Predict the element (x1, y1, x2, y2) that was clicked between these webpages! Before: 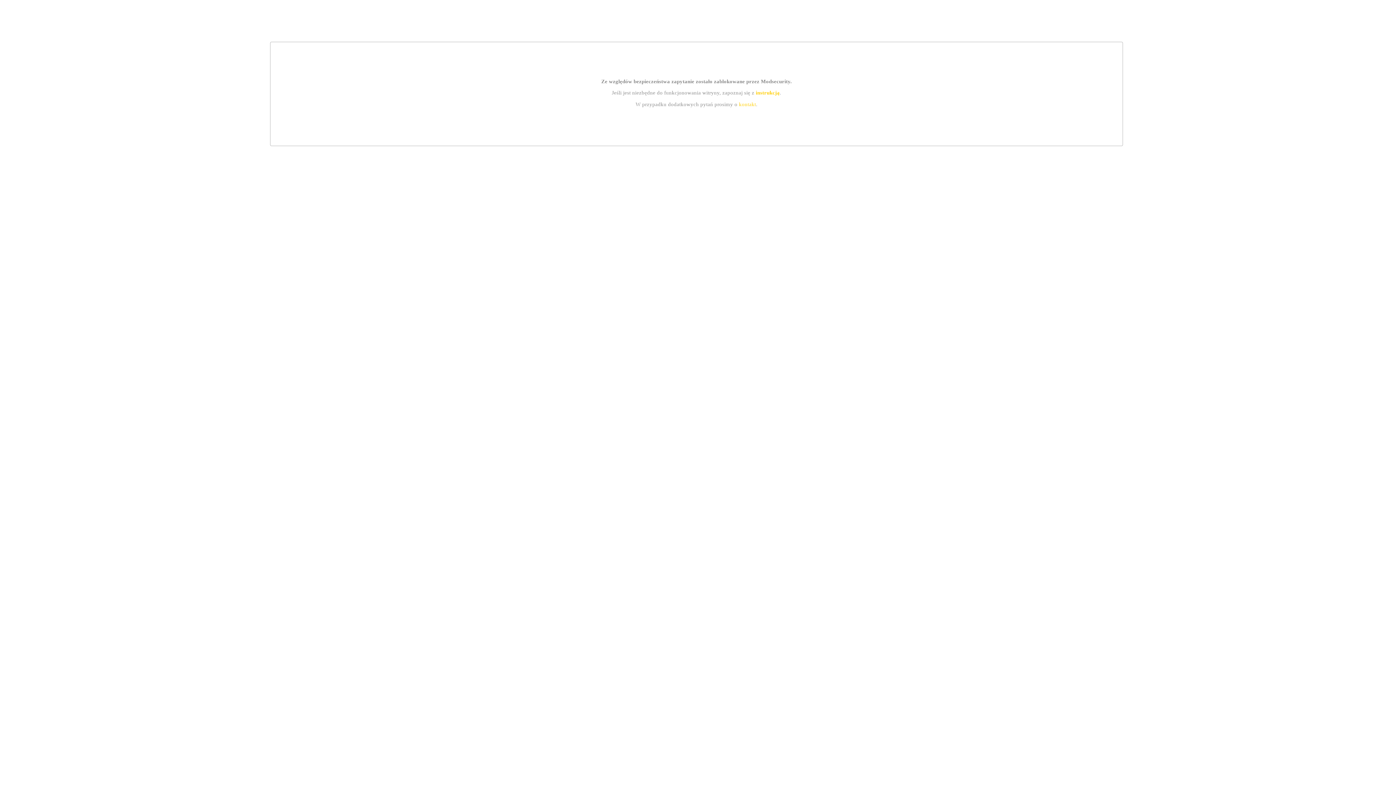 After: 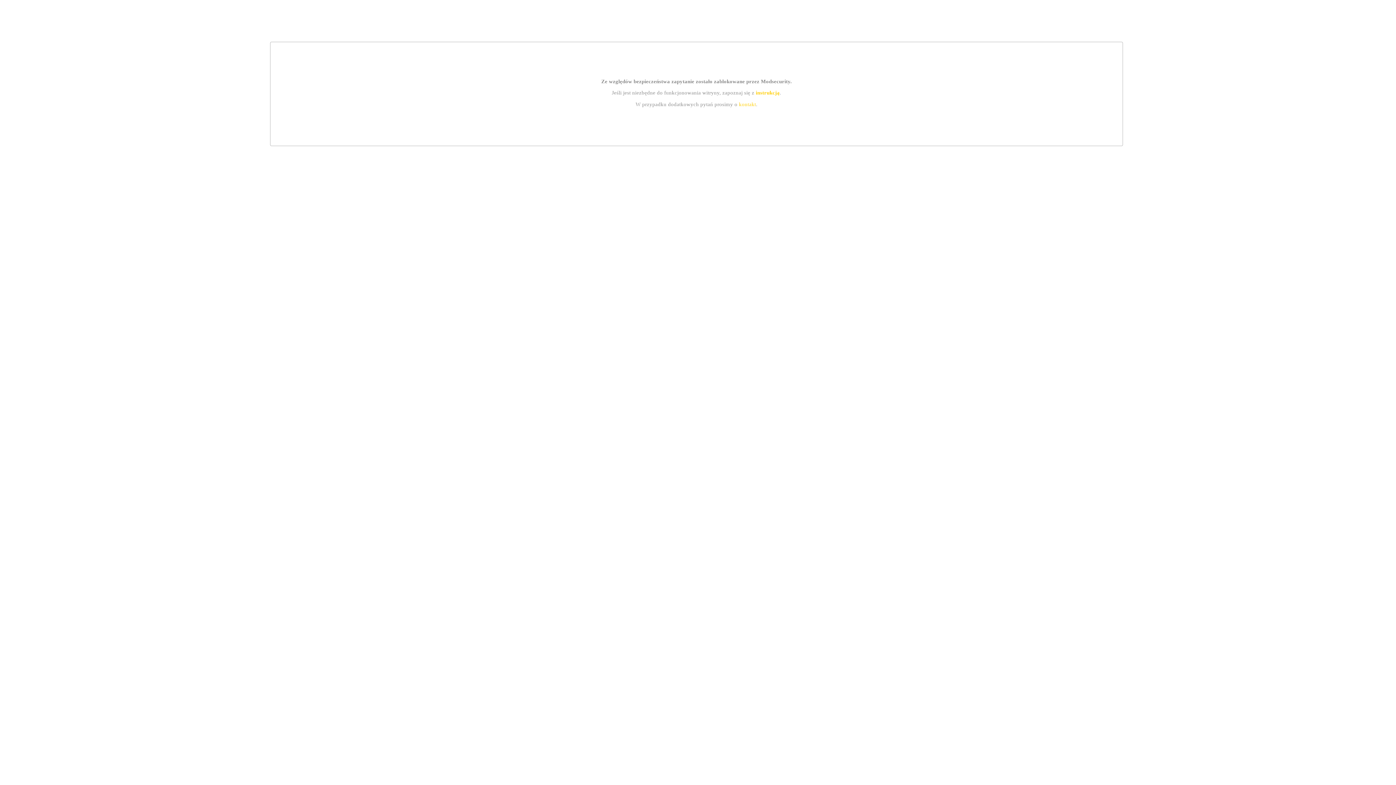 Action: bbox: (739, 101, 756, 107) label: kontakt